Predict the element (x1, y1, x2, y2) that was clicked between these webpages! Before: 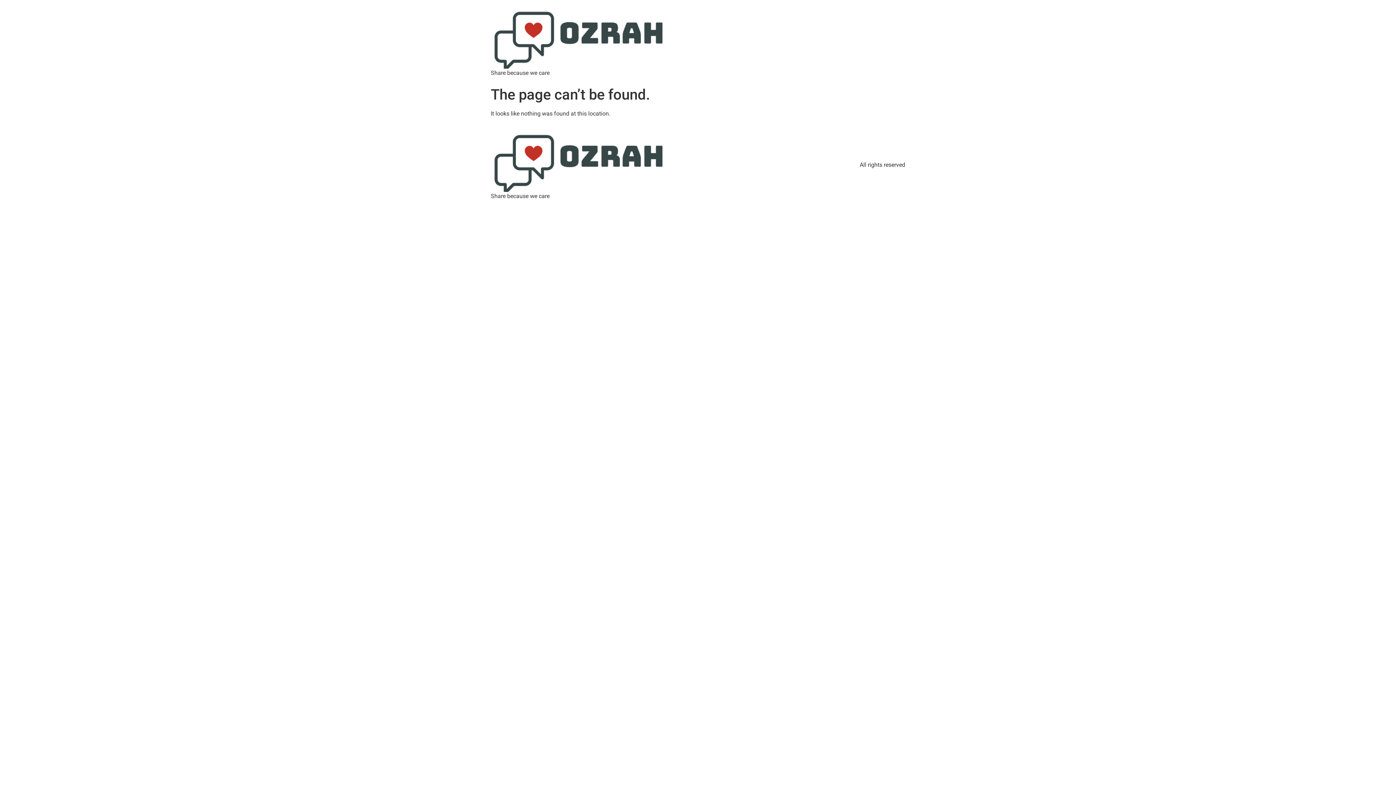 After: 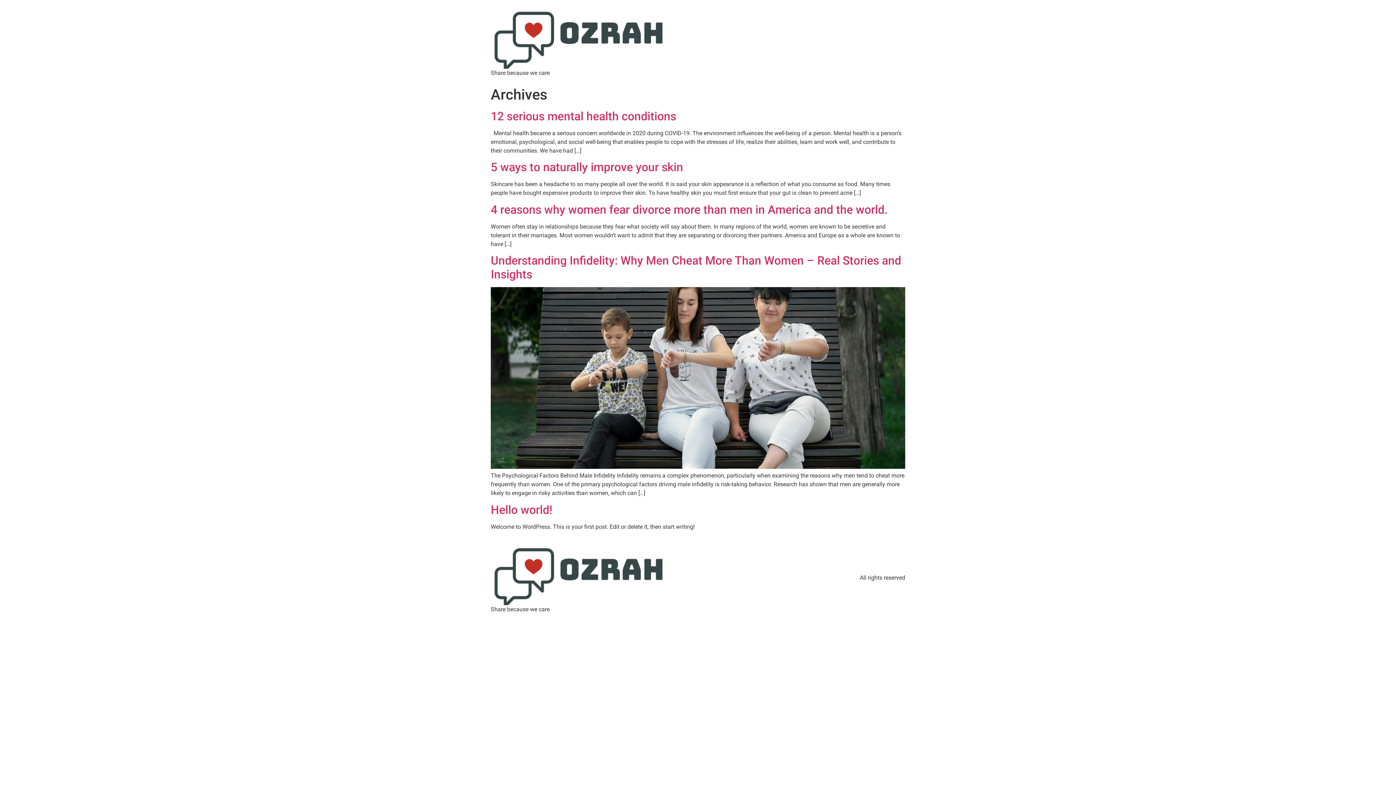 Action: bbox: (490, 5, 710, 68)